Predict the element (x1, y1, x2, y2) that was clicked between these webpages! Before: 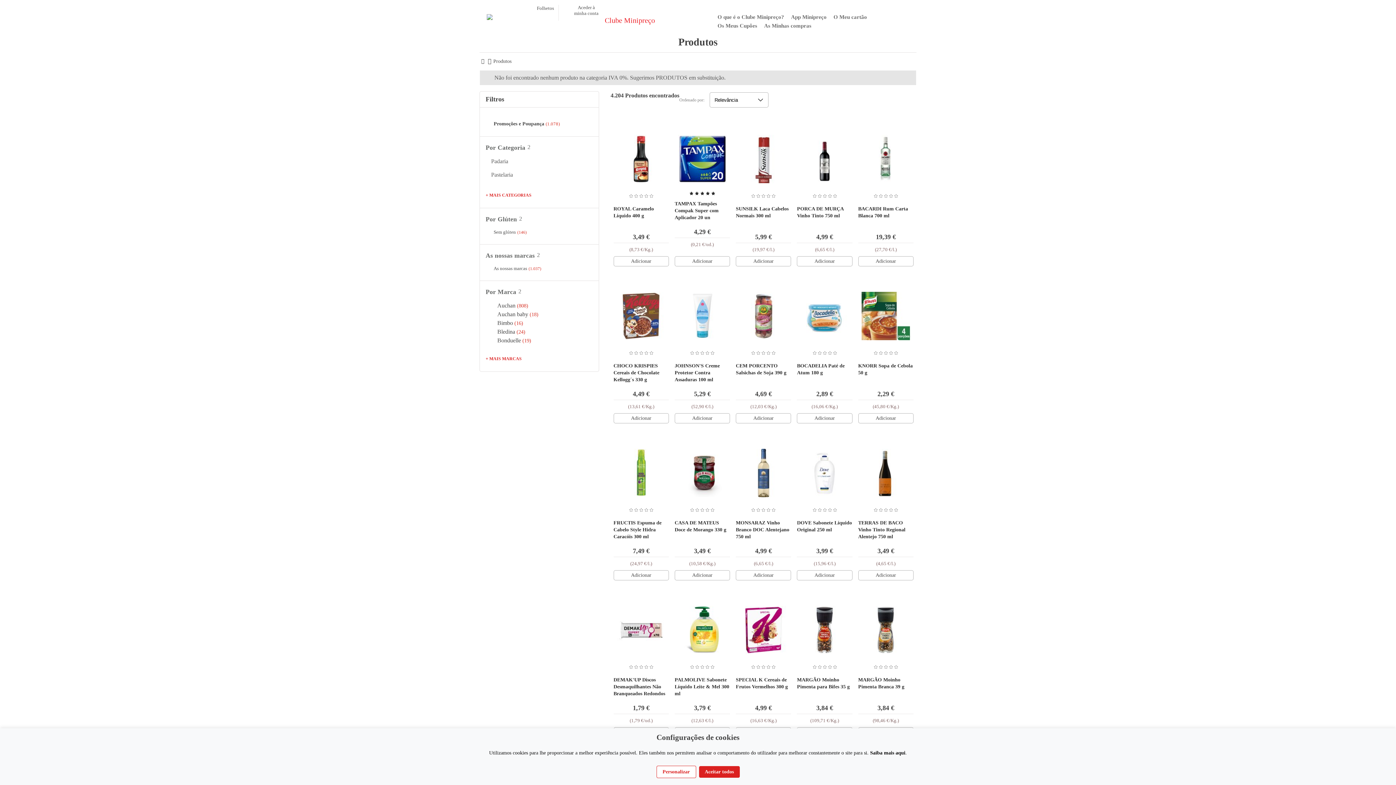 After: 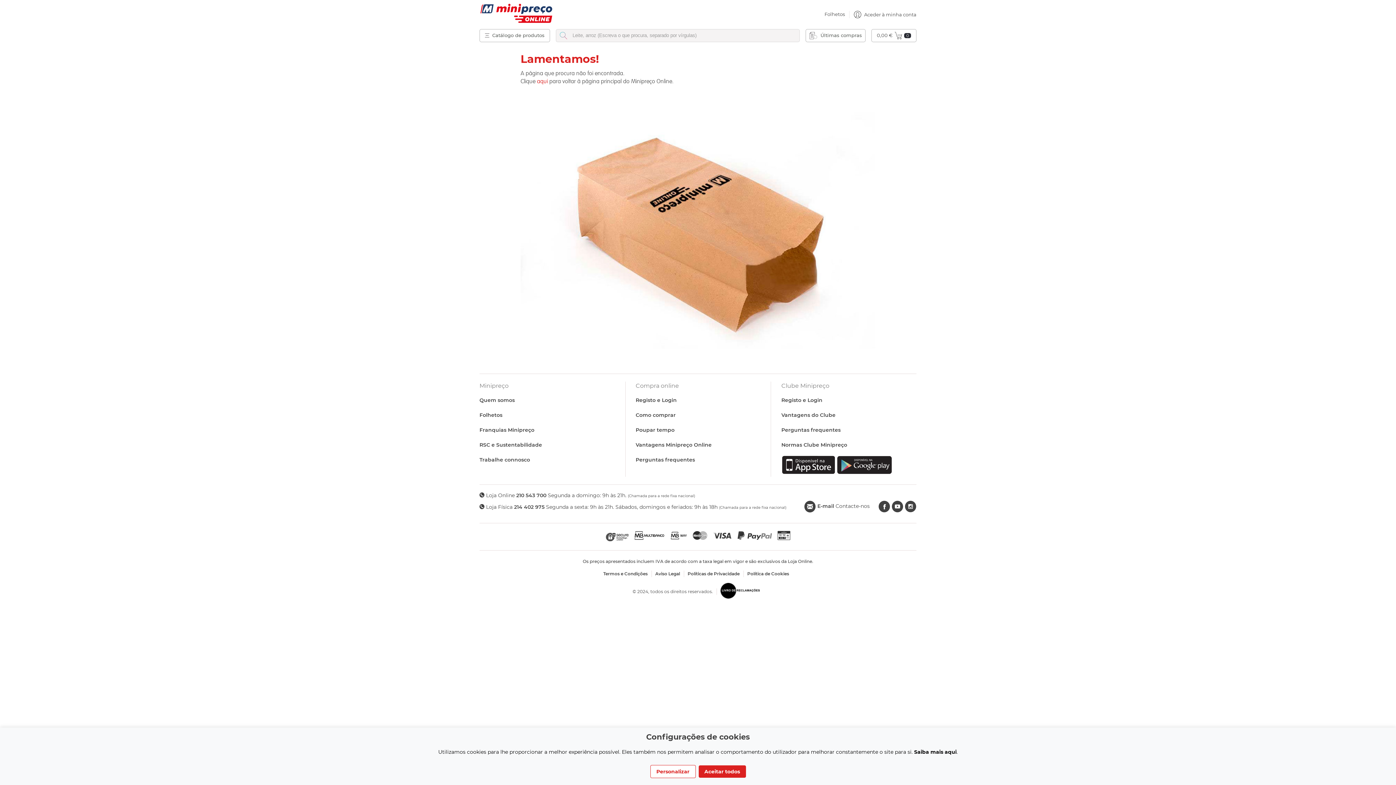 Action: bbox: (601, 6, 640, 18) label: Promoções